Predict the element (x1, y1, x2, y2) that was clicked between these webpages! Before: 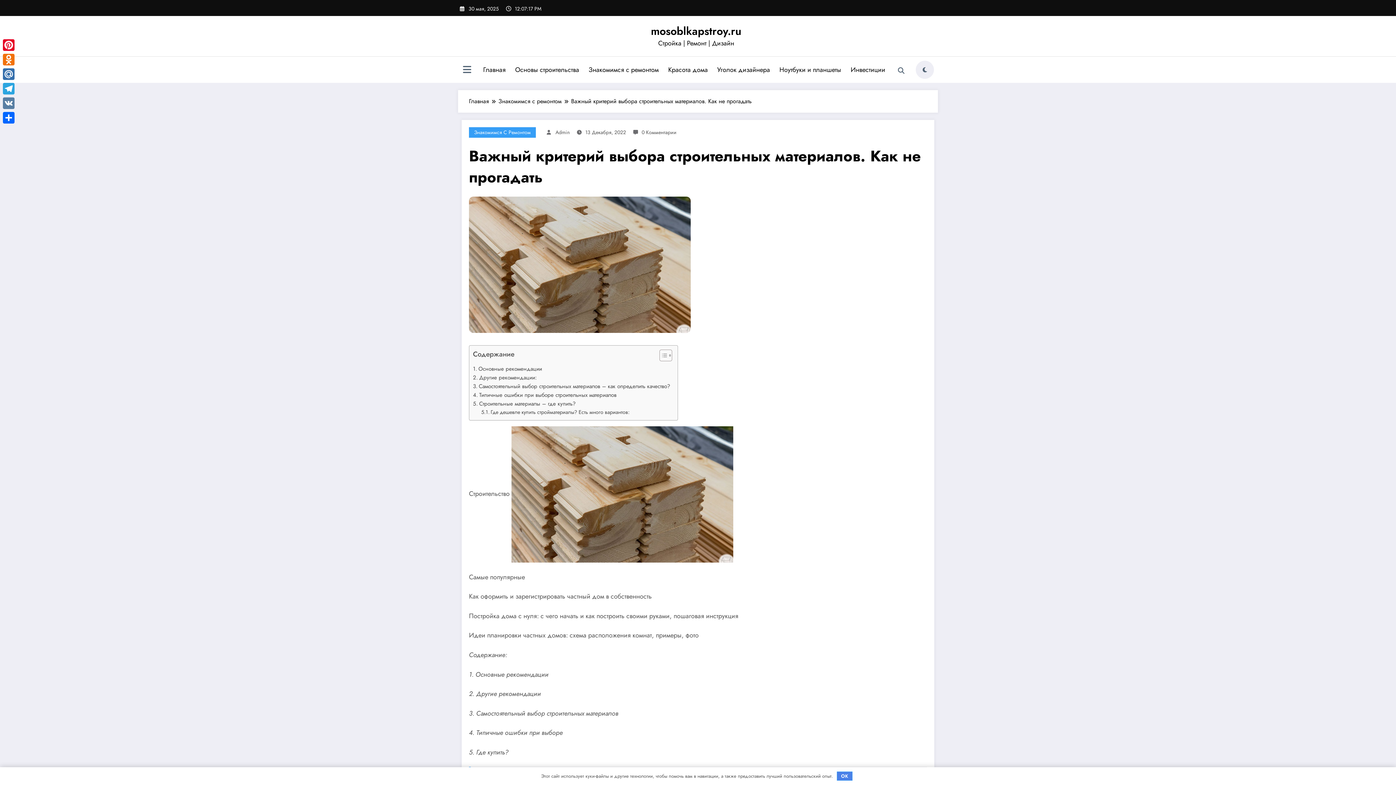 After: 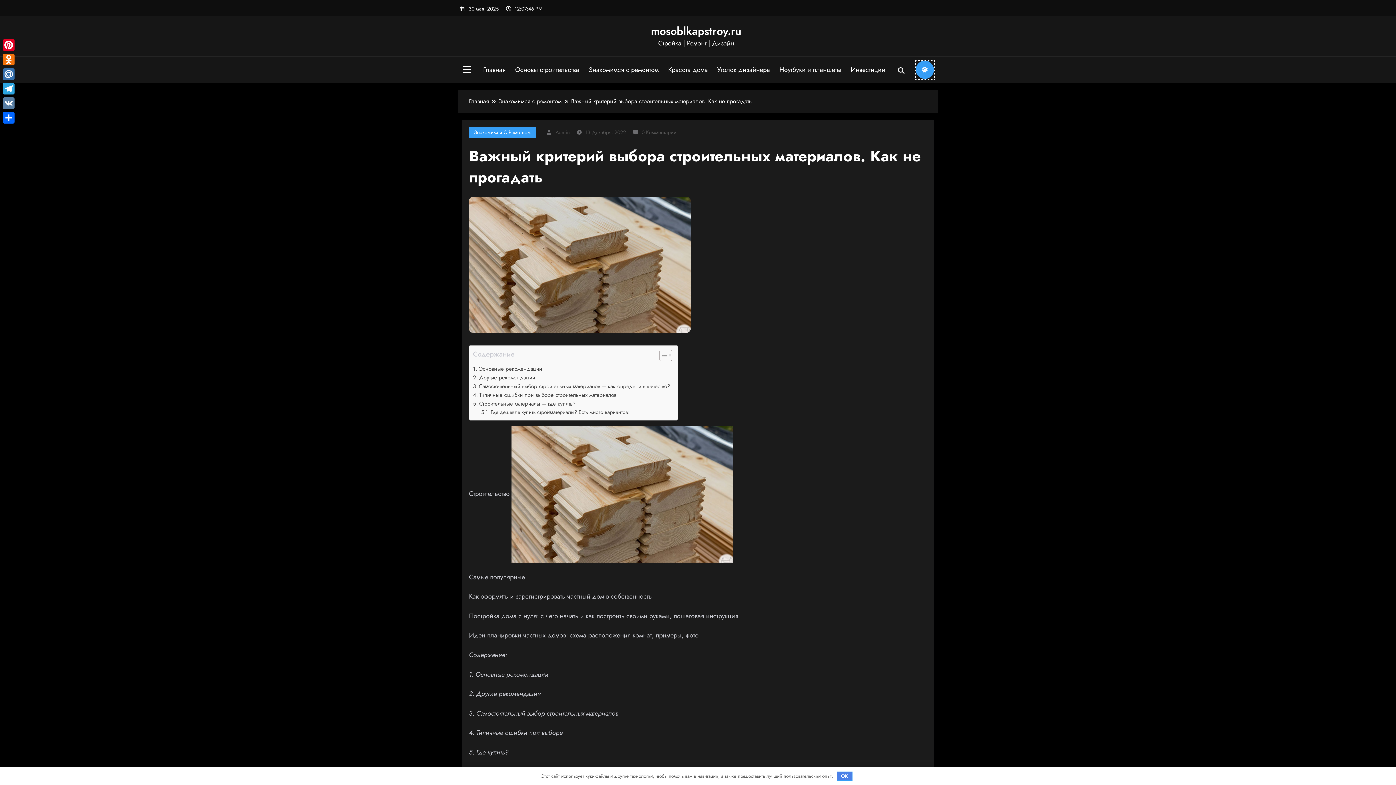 Action: bbox: (916, 60, 934, 78) label: spnc_light